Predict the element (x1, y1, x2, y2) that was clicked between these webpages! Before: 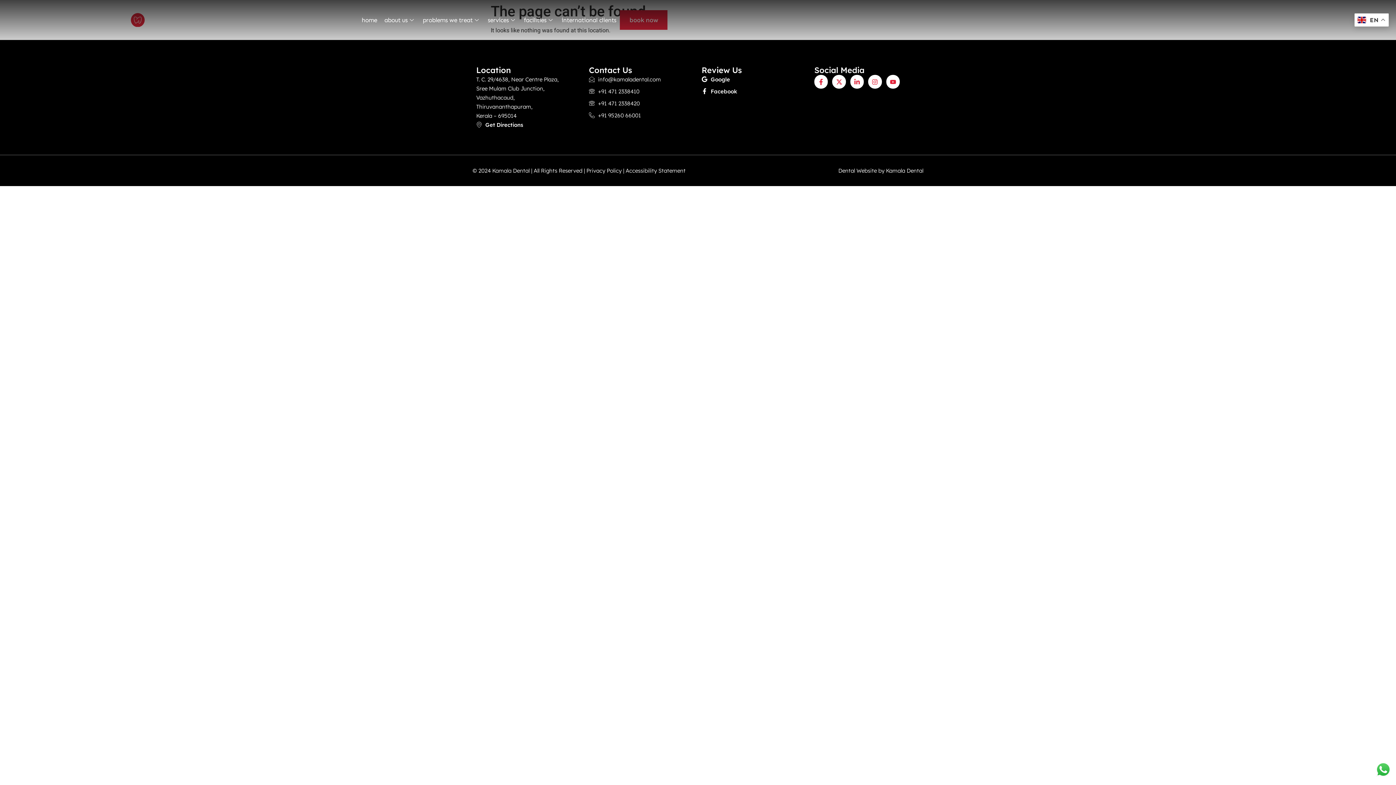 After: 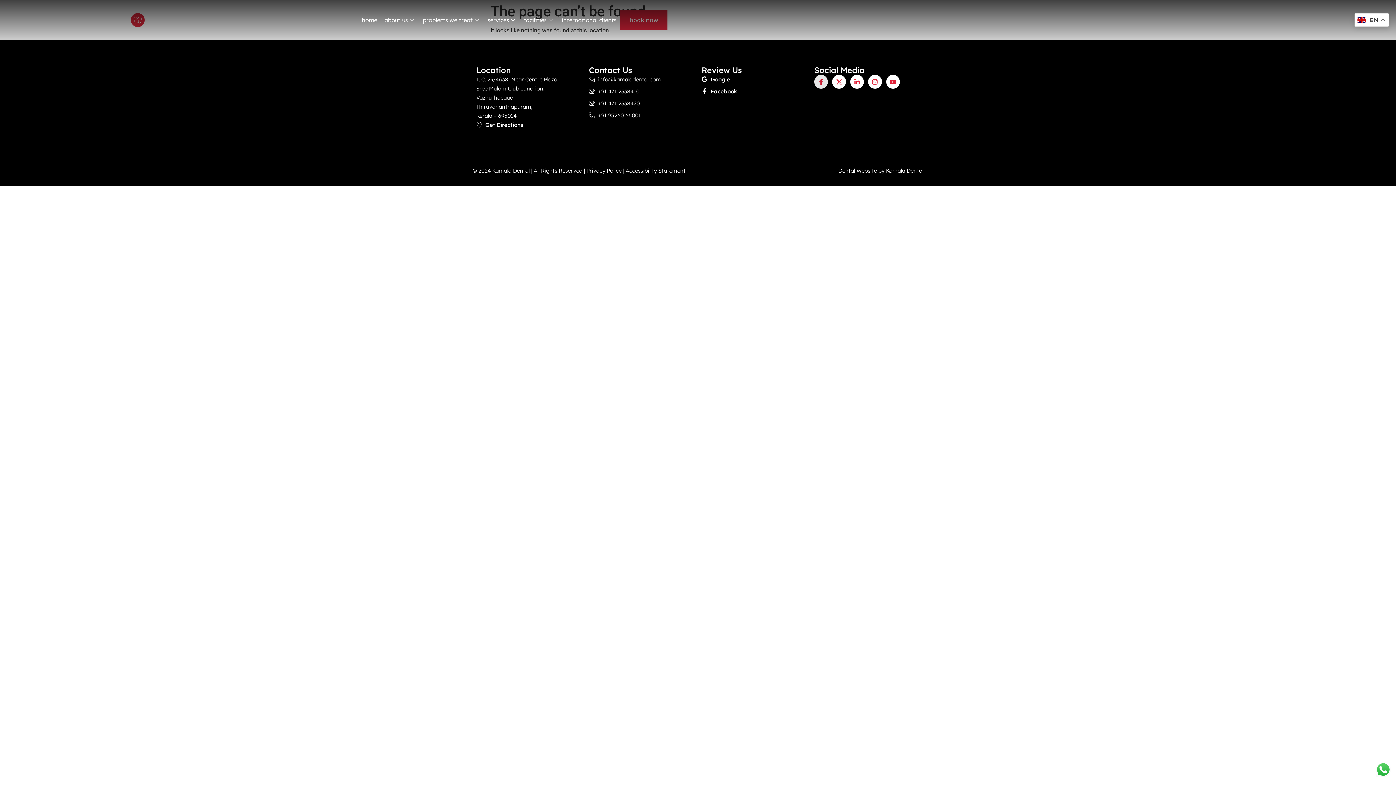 Action: label: Facebook-f bbox: (814, 75, 828, 88)